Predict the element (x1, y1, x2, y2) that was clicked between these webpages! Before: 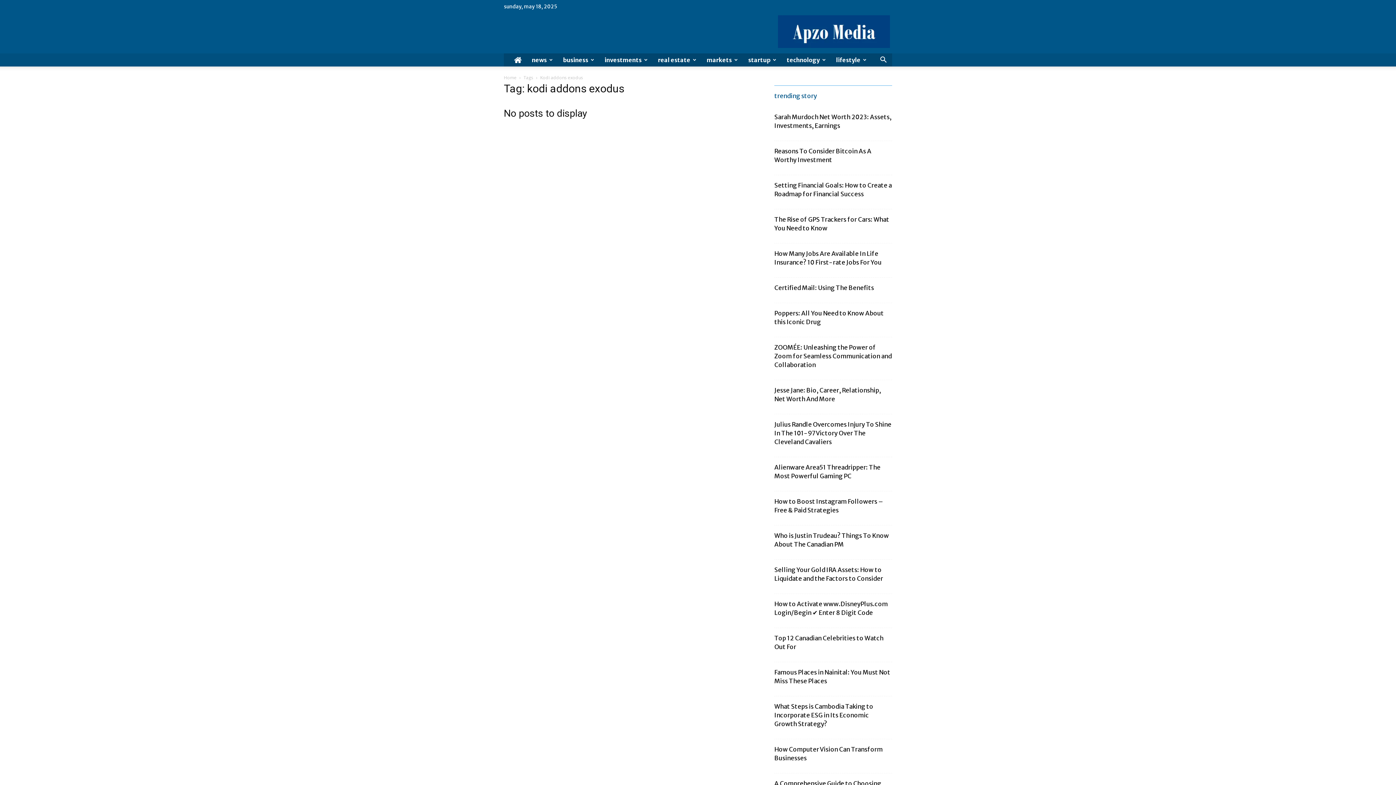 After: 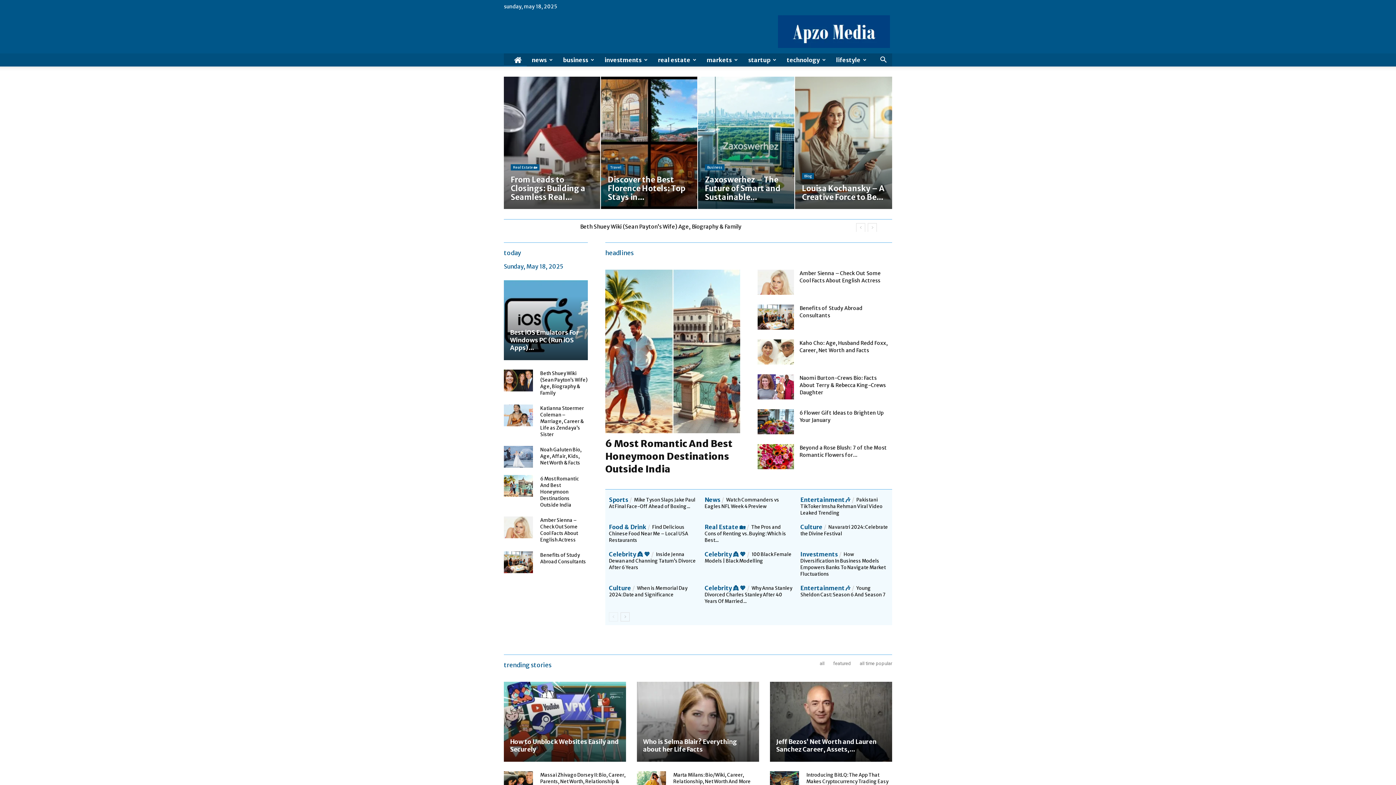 Action: bbox: (504, 74, 516, 80) label: Home